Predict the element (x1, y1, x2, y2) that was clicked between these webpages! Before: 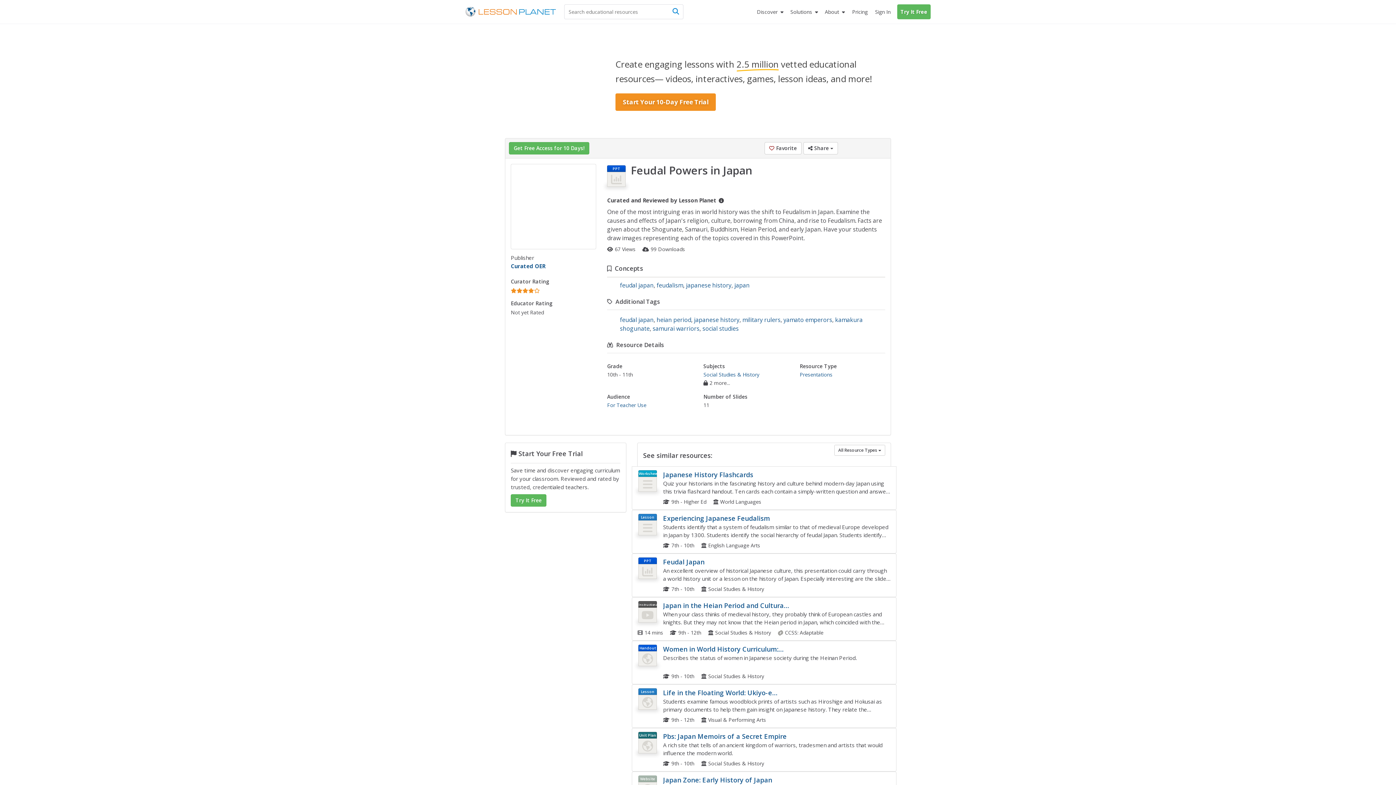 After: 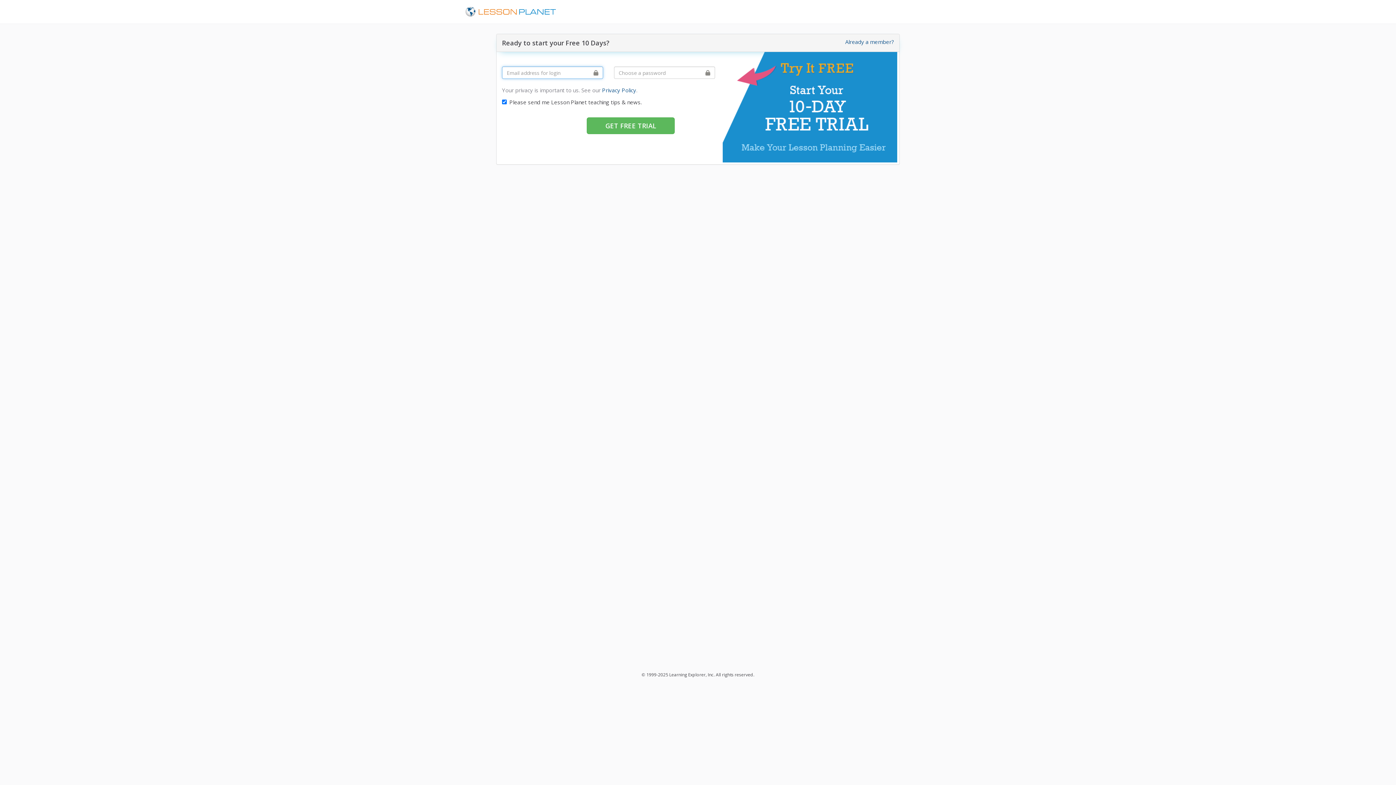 Action: bbox: (510, 494, 546, 506) label: Try It Free